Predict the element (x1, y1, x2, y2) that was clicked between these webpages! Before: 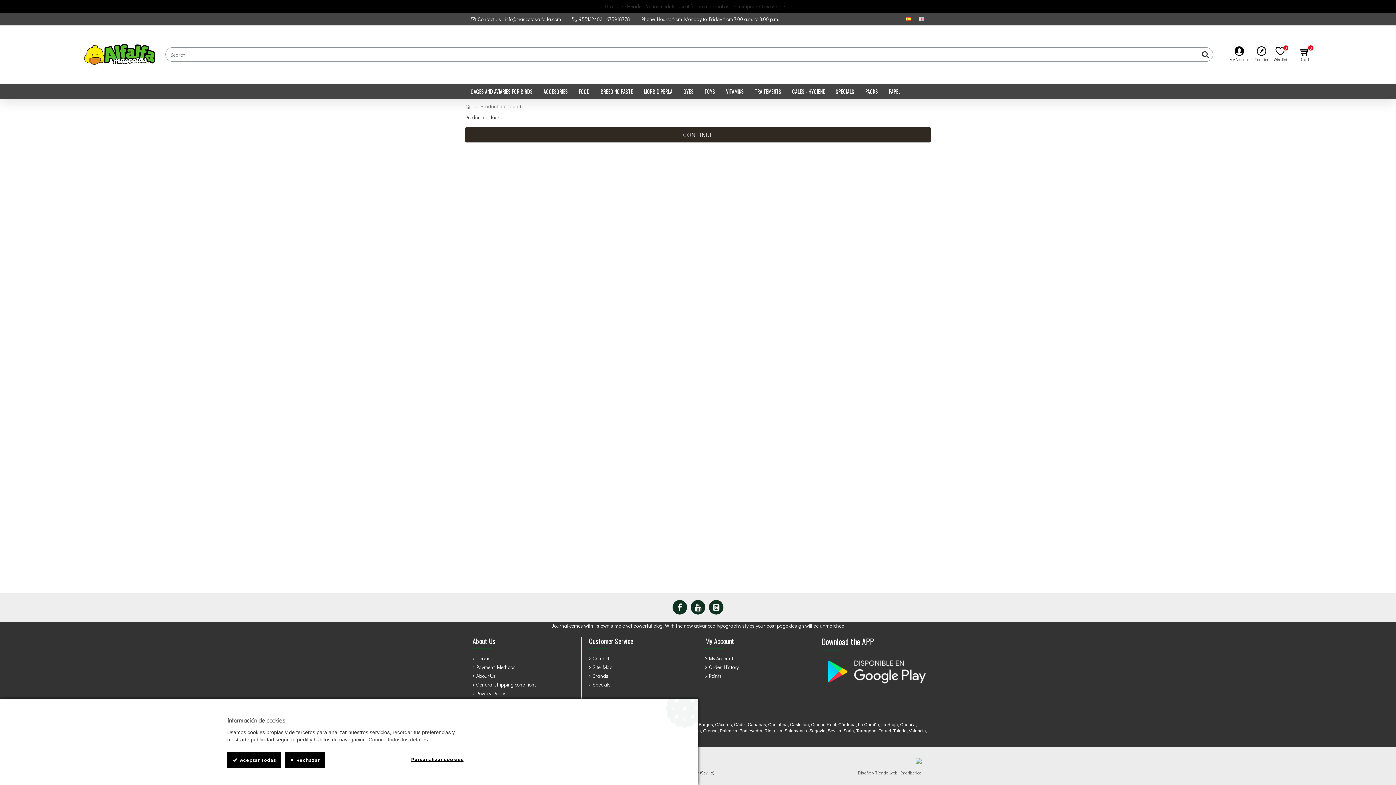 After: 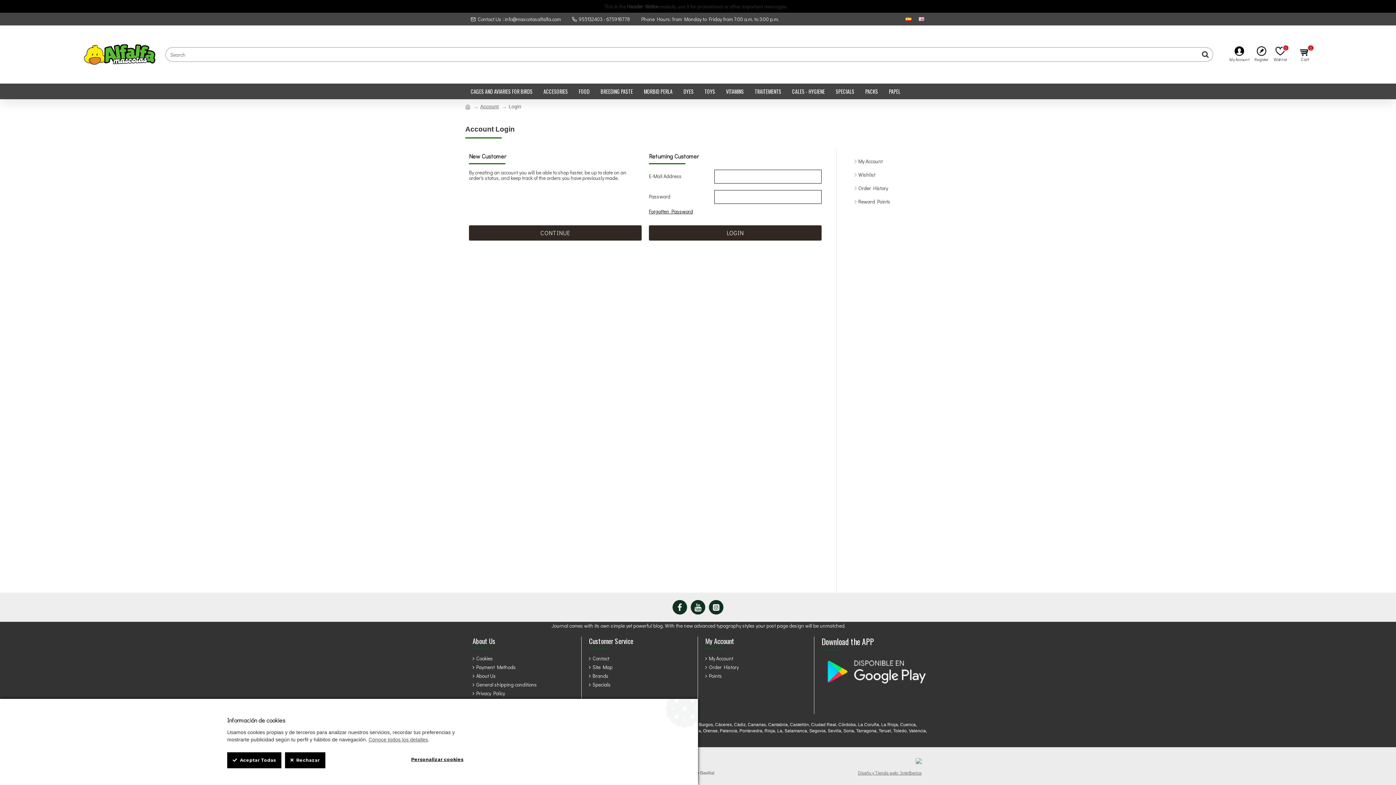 Action: bbox: (705, 663, 738, 672) label: Order History